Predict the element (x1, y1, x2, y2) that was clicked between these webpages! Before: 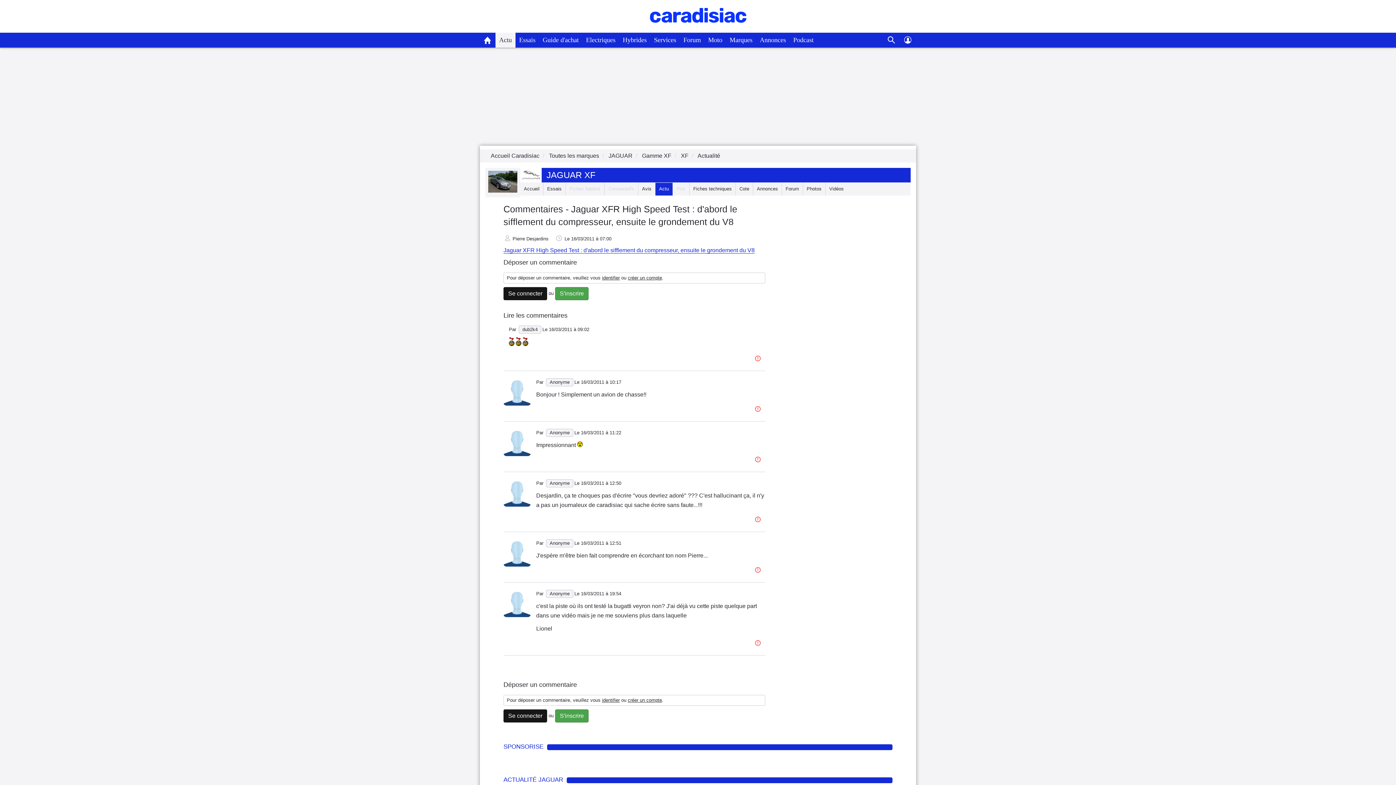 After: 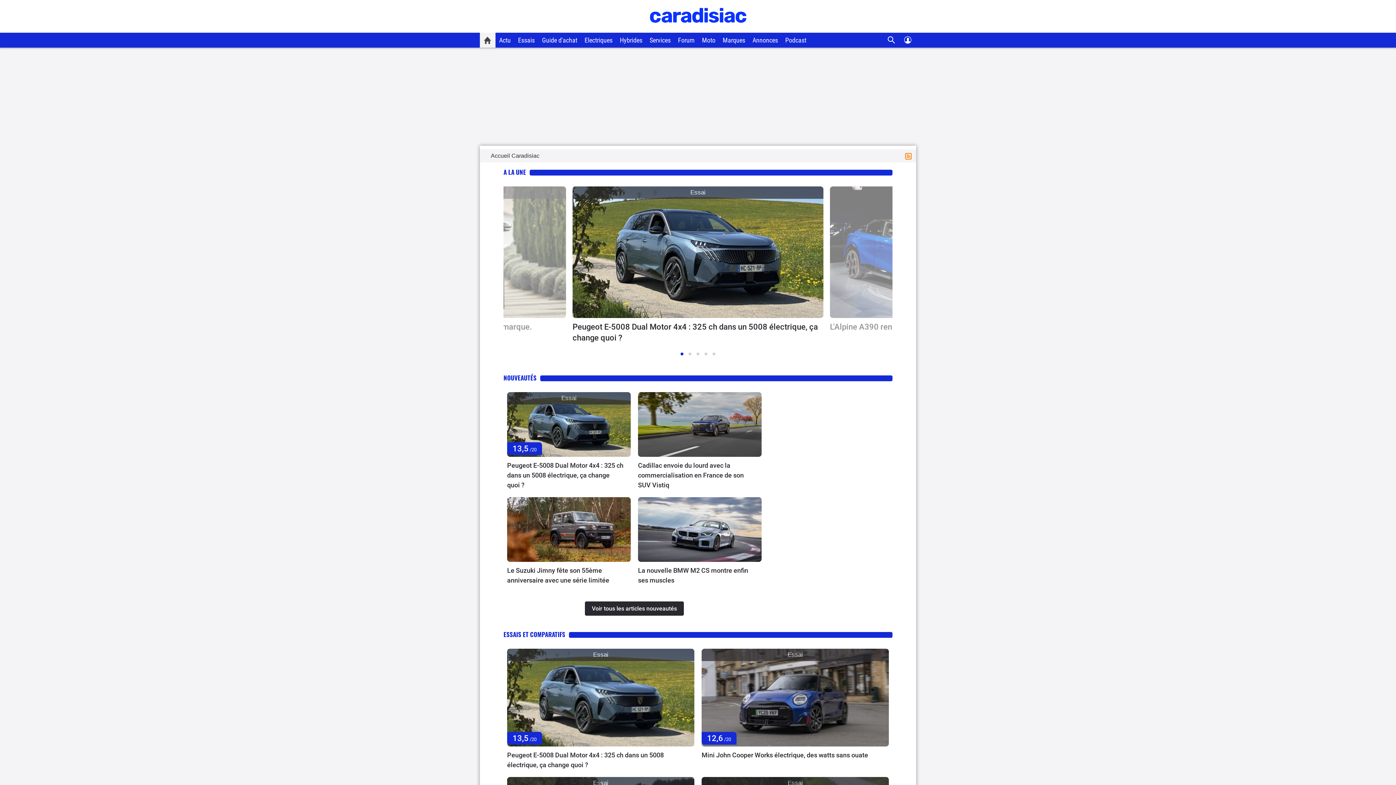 Action: bbox: (480, 32, 495, 47)